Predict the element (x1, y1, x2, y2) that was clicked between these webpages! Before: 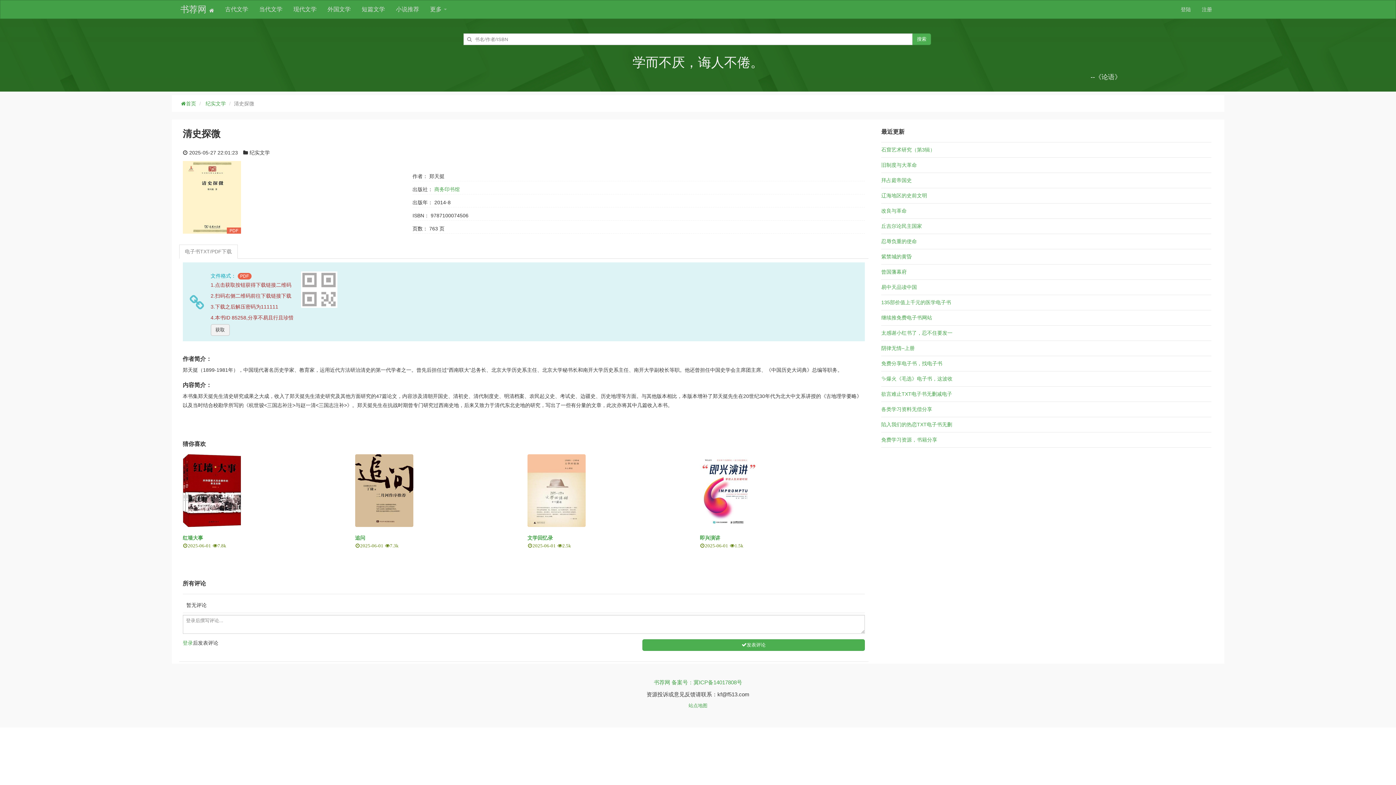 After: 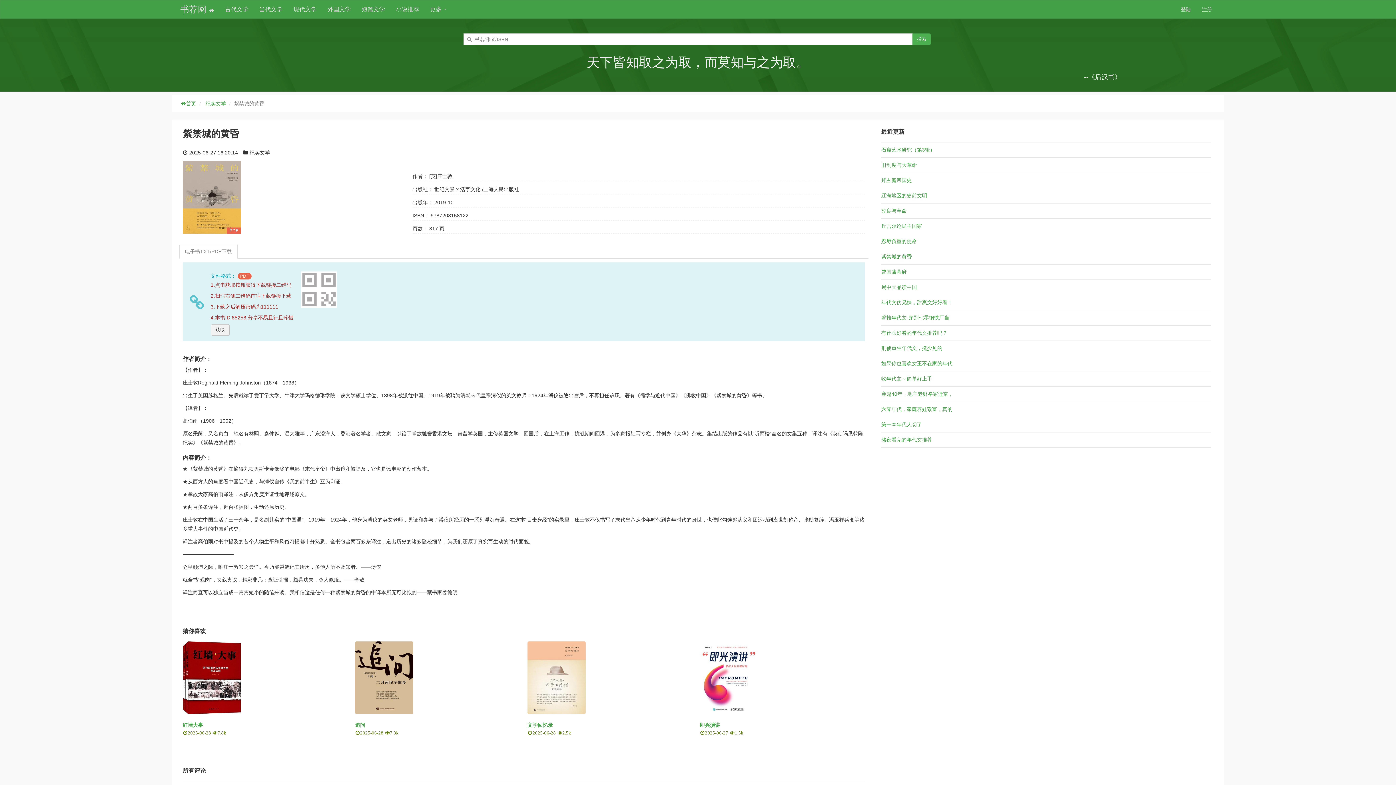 Action: bbox: (881, 253, 912, 259) label: 紫禁城的黄昏